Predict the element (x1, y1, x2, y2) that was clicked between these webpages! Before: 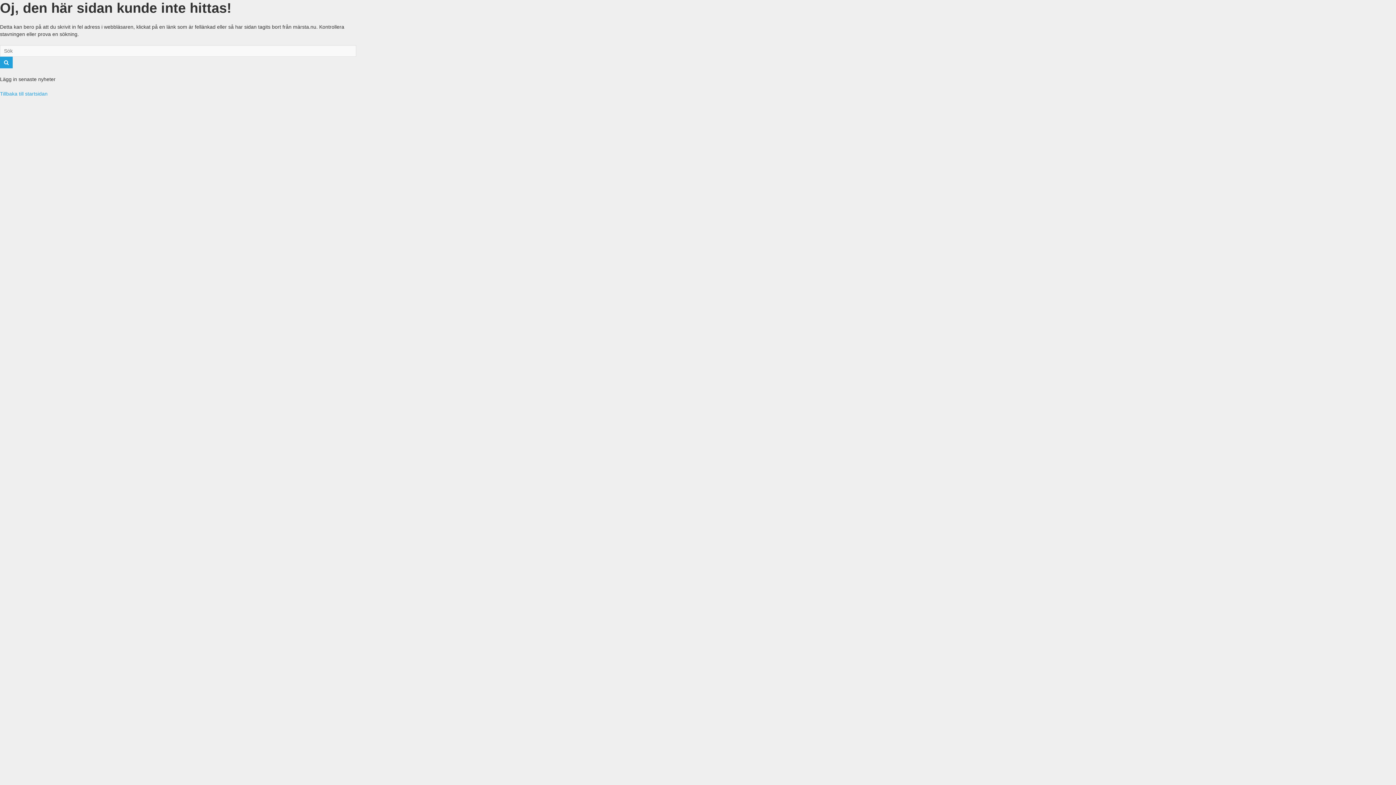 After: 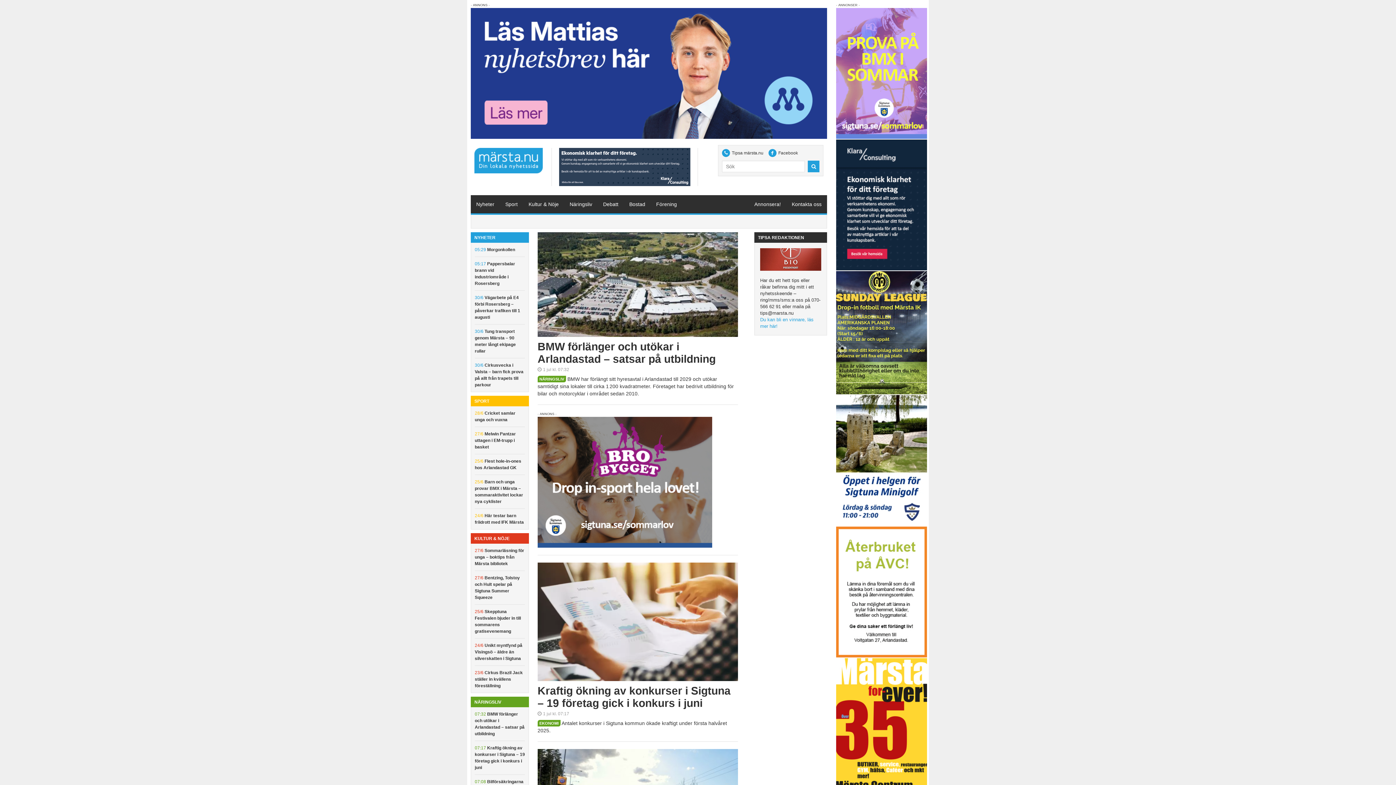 Action: bbox: (0, 90, 47, 96) label: Tillbaka till startsidan